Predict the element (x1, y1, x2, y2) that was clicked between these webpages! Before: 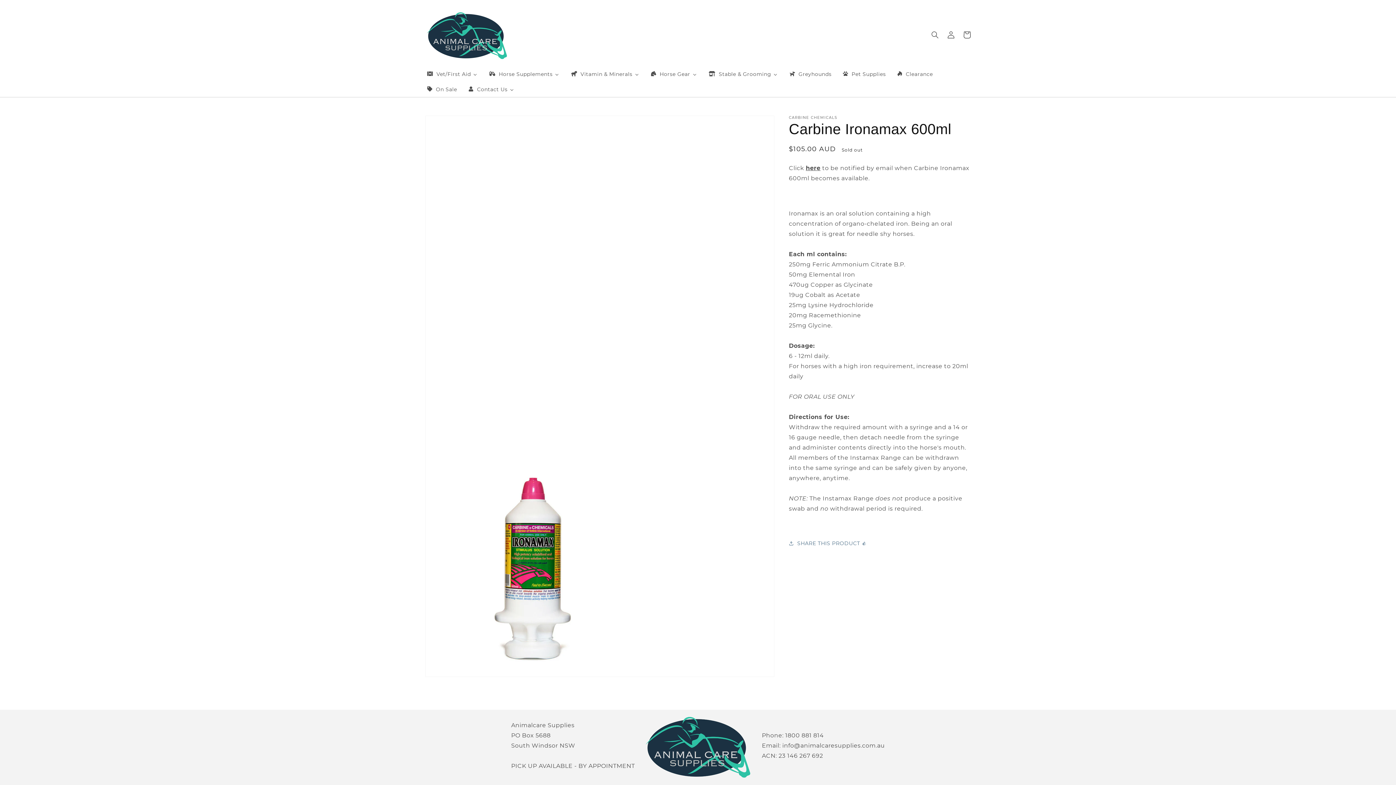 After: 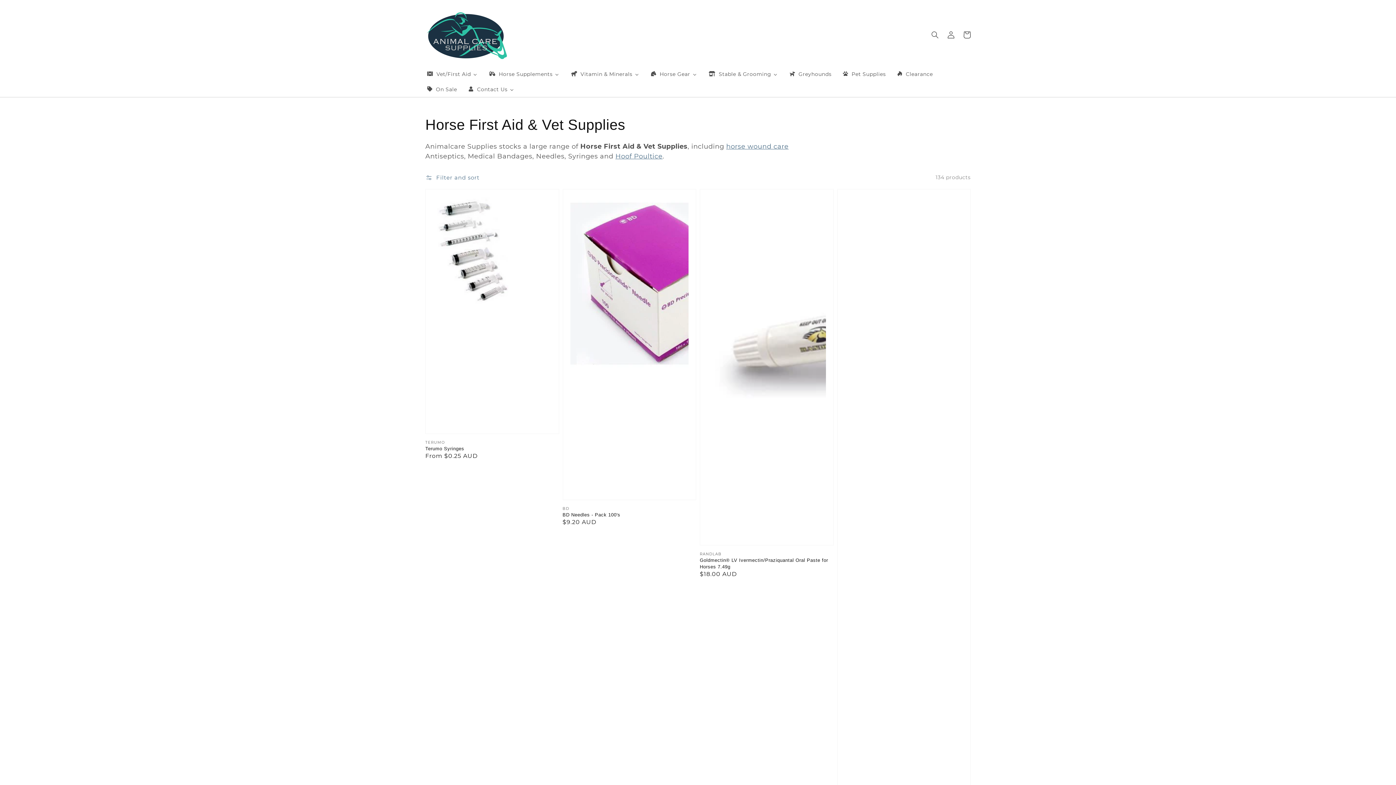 Action: label: Vet/First Aid  bbox: (421, 66, 483, 81)